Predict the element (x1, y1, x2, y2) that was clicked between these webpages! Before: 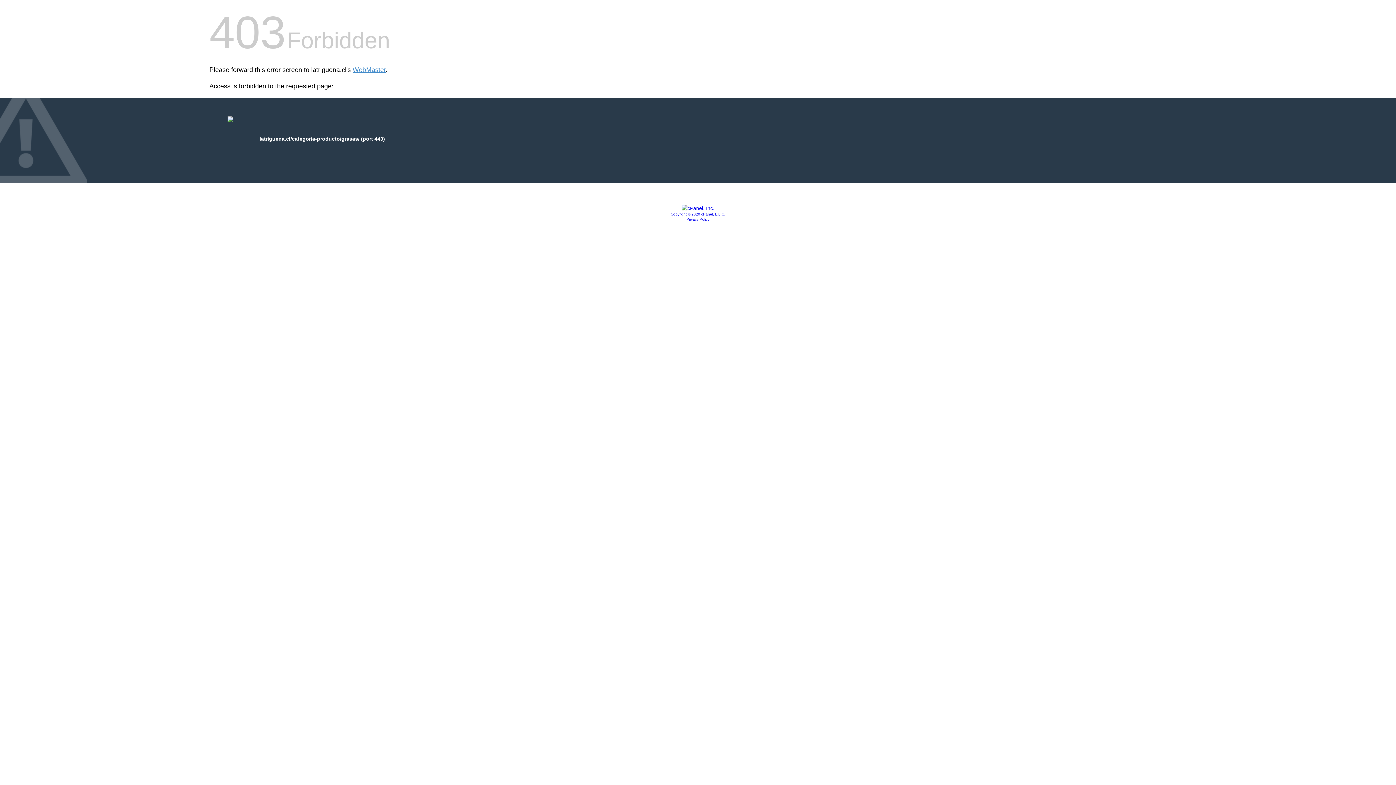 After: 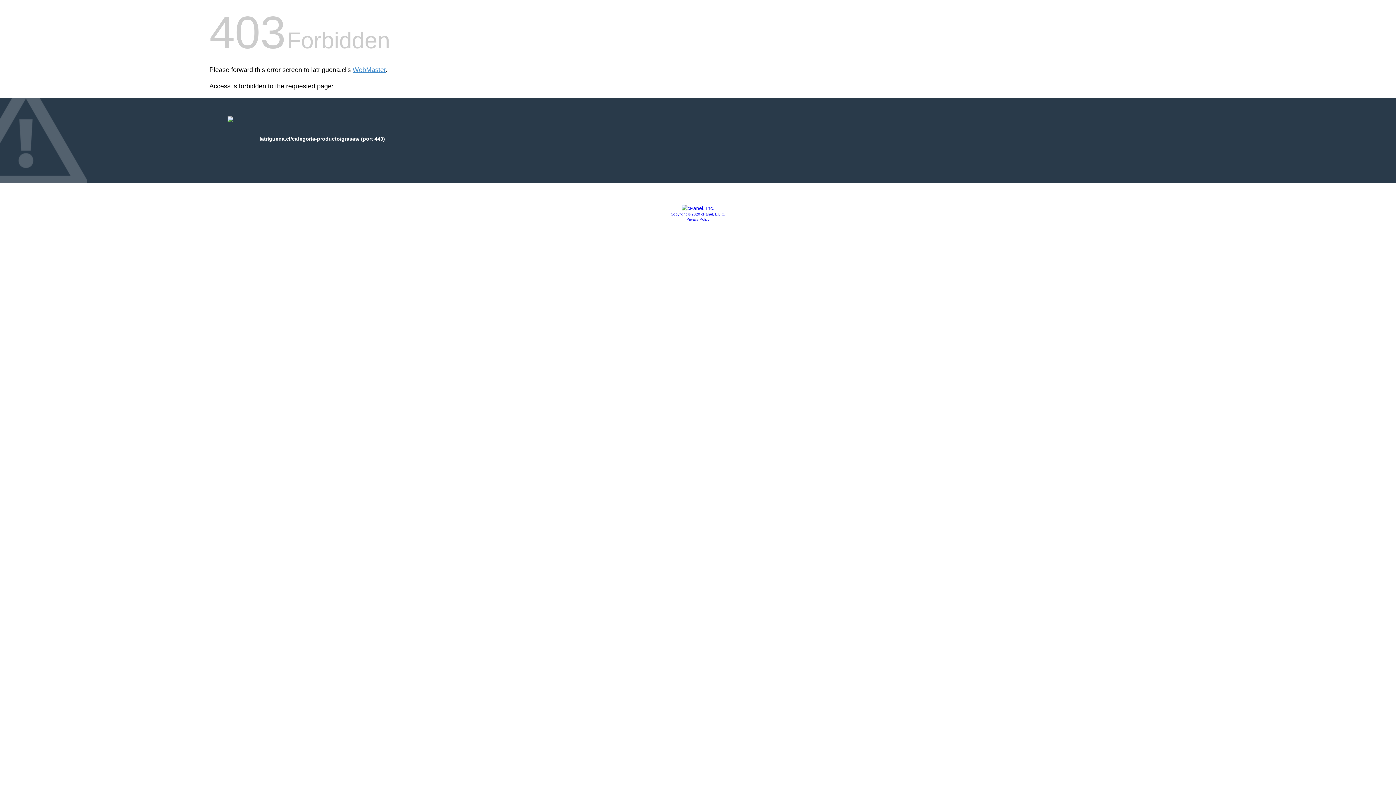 Action: bbox: (670, 212, 725, 216) label: Copyright © 2020 cPanel, L.L.C.